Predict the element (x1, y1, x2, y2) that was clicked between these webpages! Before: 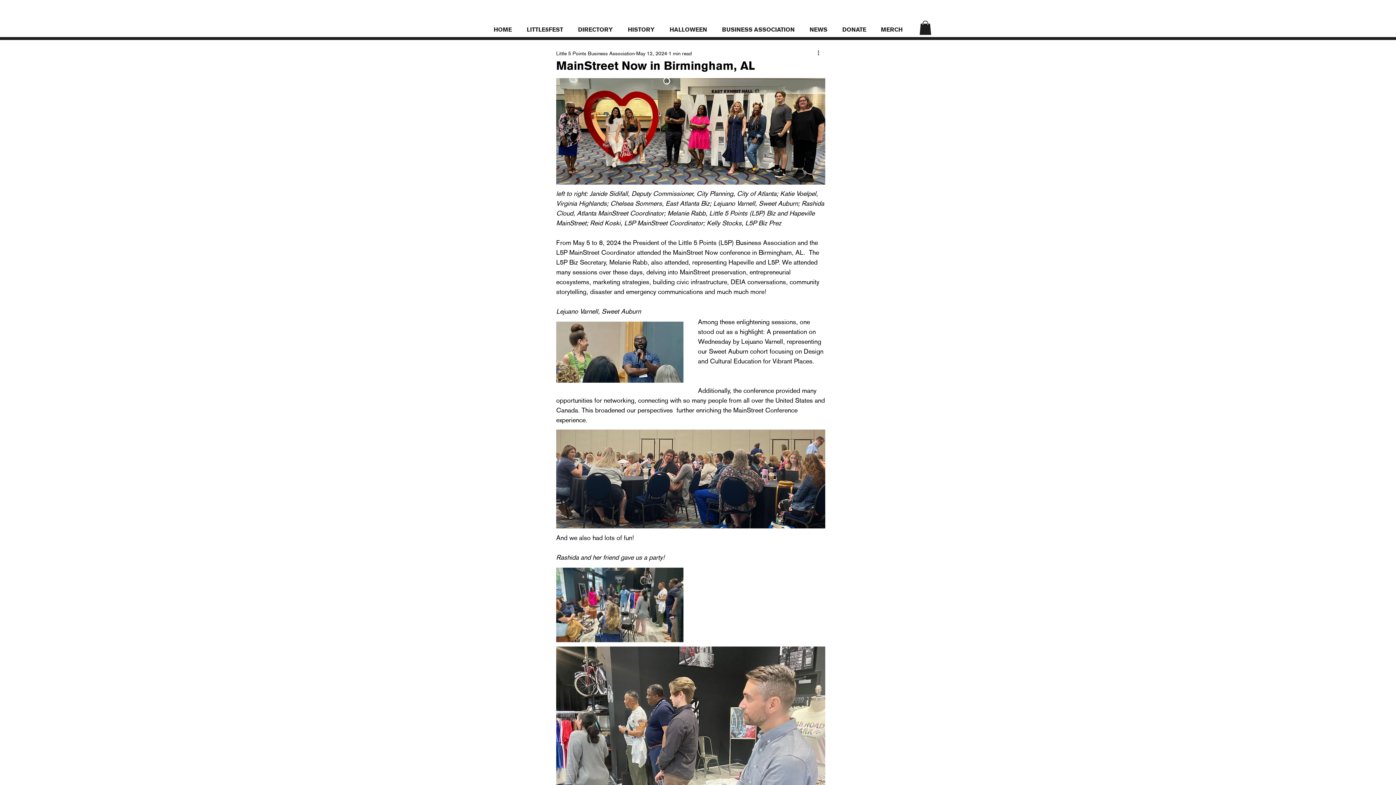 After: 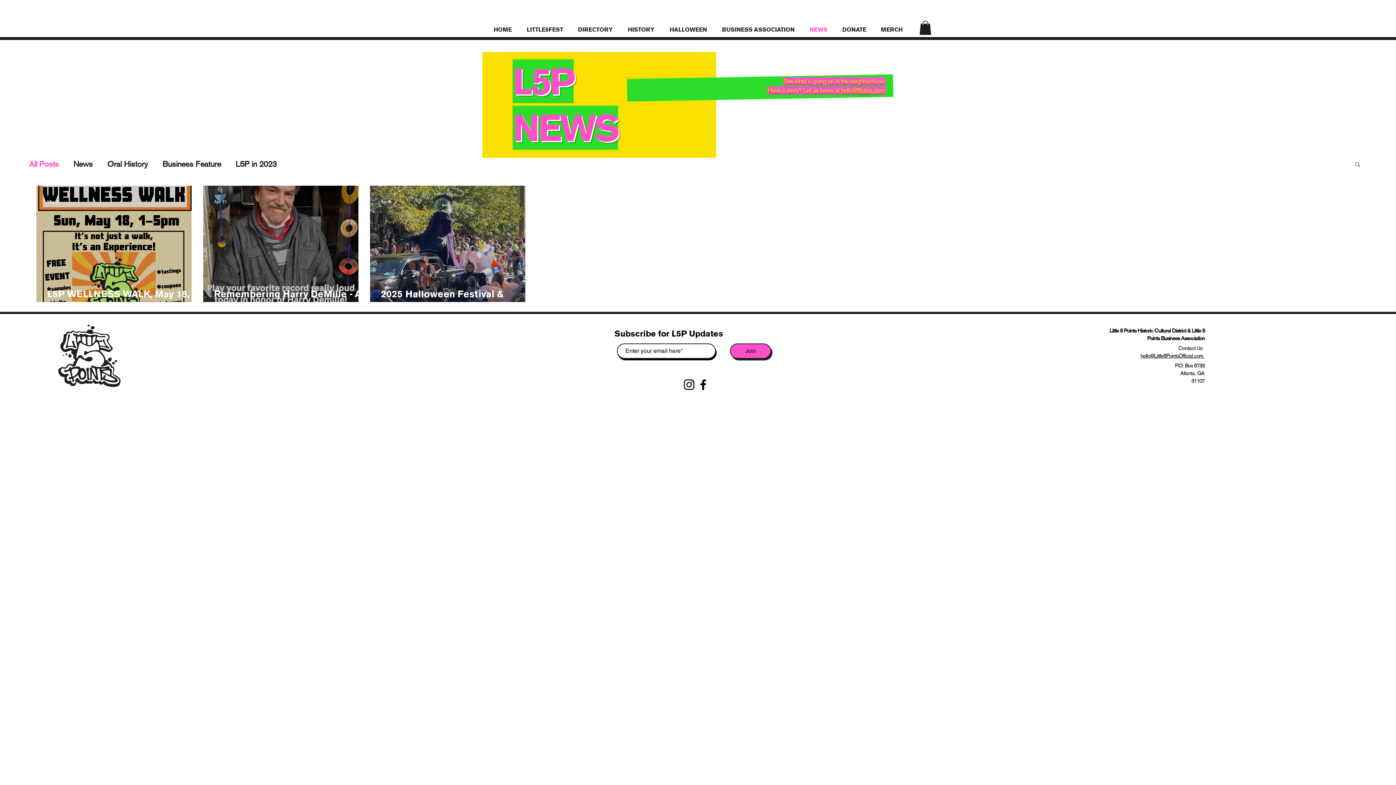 Action: label: NEWS bbox: (804, 24, 837, 34)